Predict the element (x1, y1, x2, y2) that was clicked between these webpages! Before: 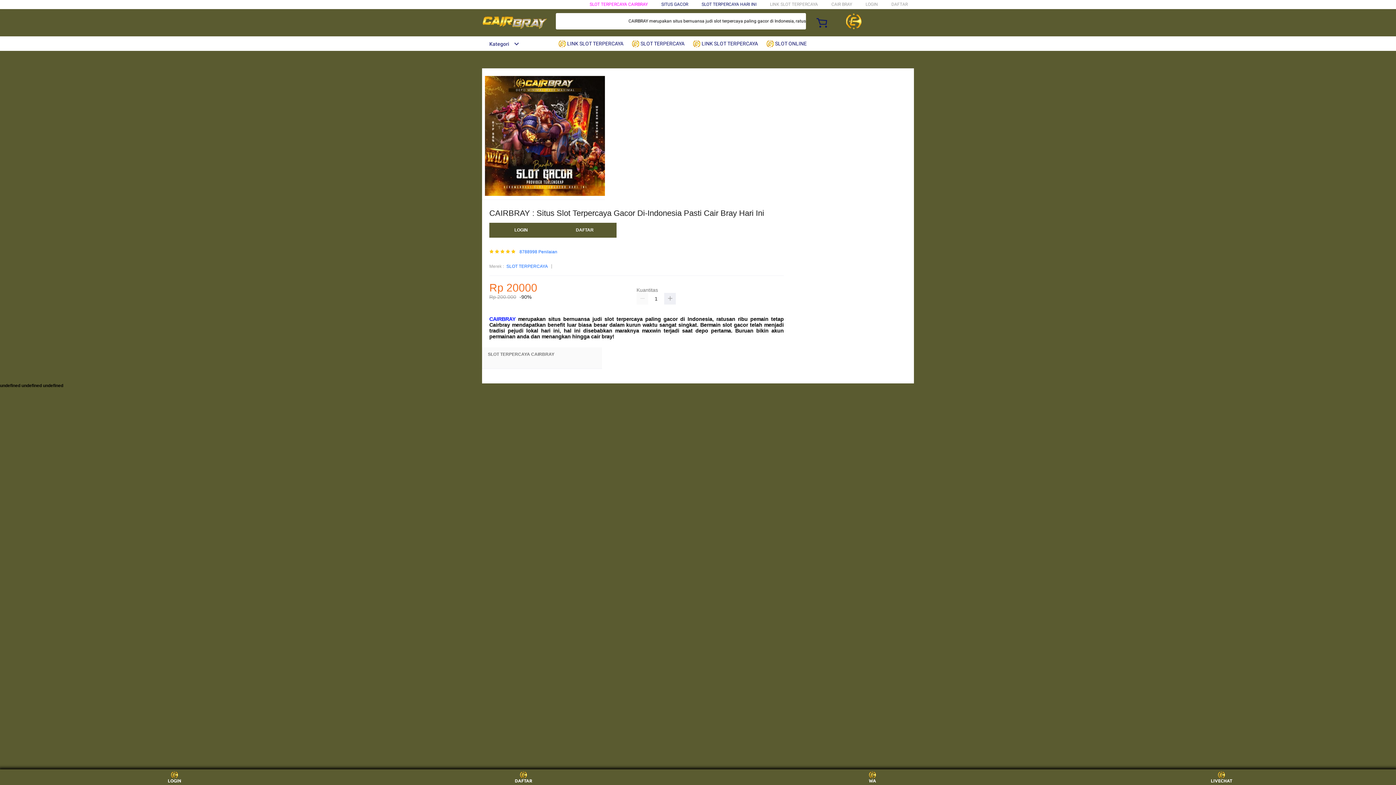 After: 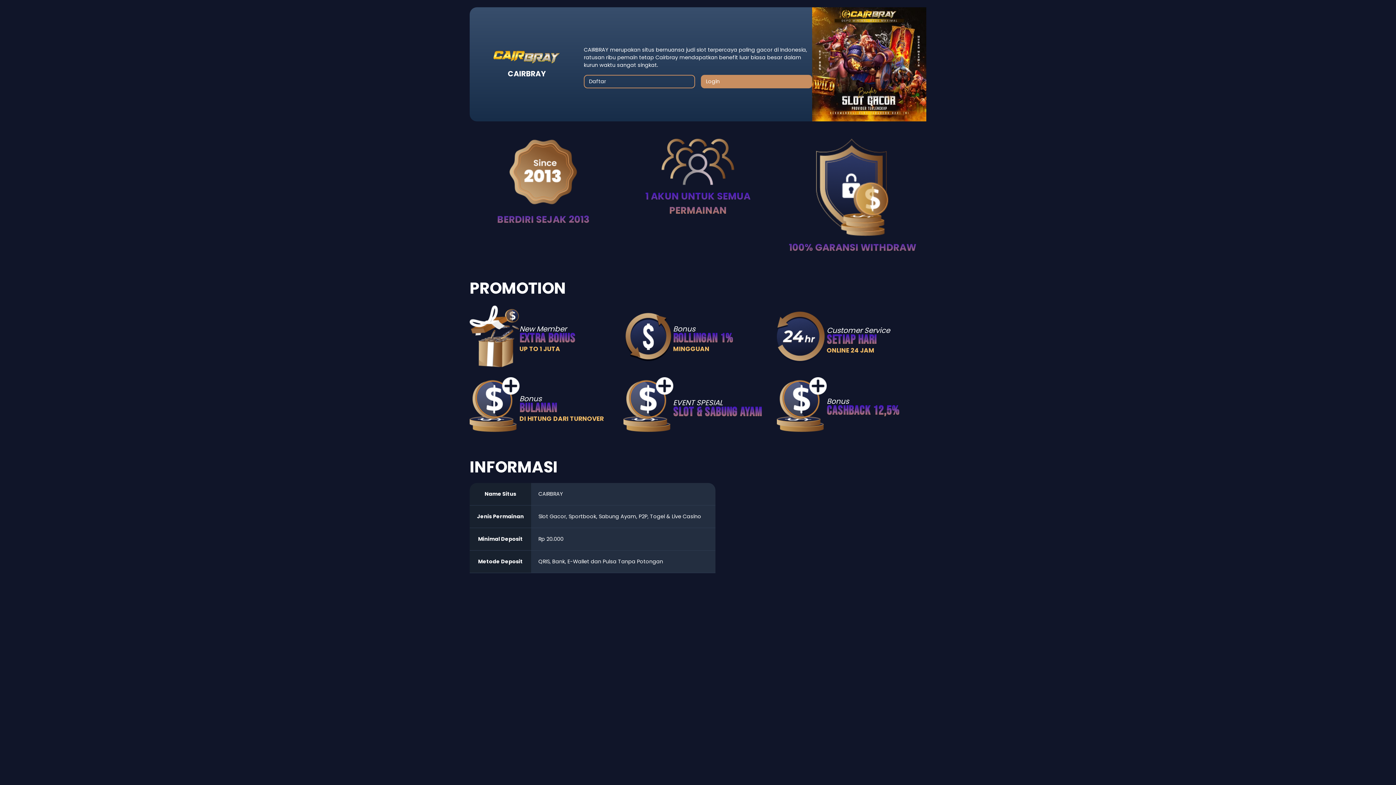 Action: bbox: (510, 771, 537, 783) label: DAFTAR